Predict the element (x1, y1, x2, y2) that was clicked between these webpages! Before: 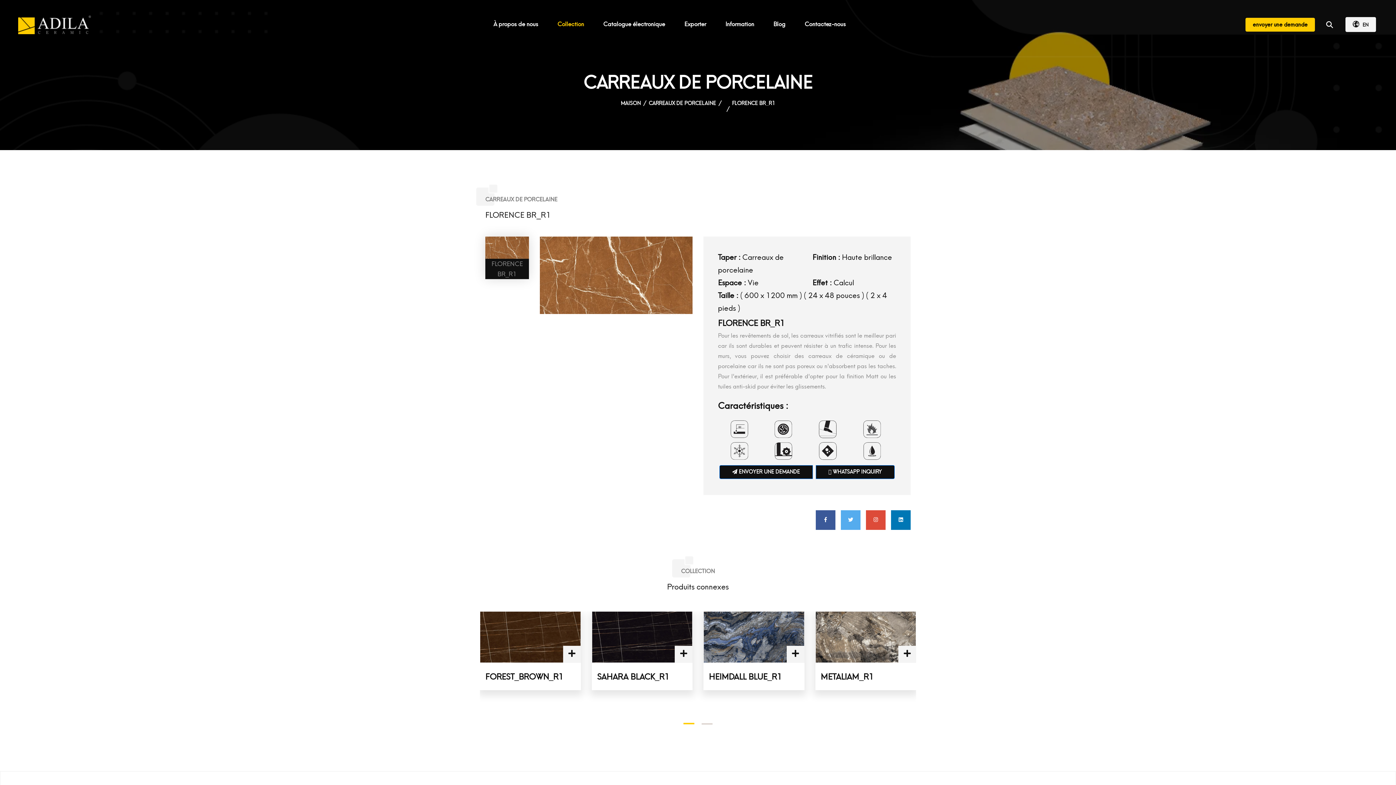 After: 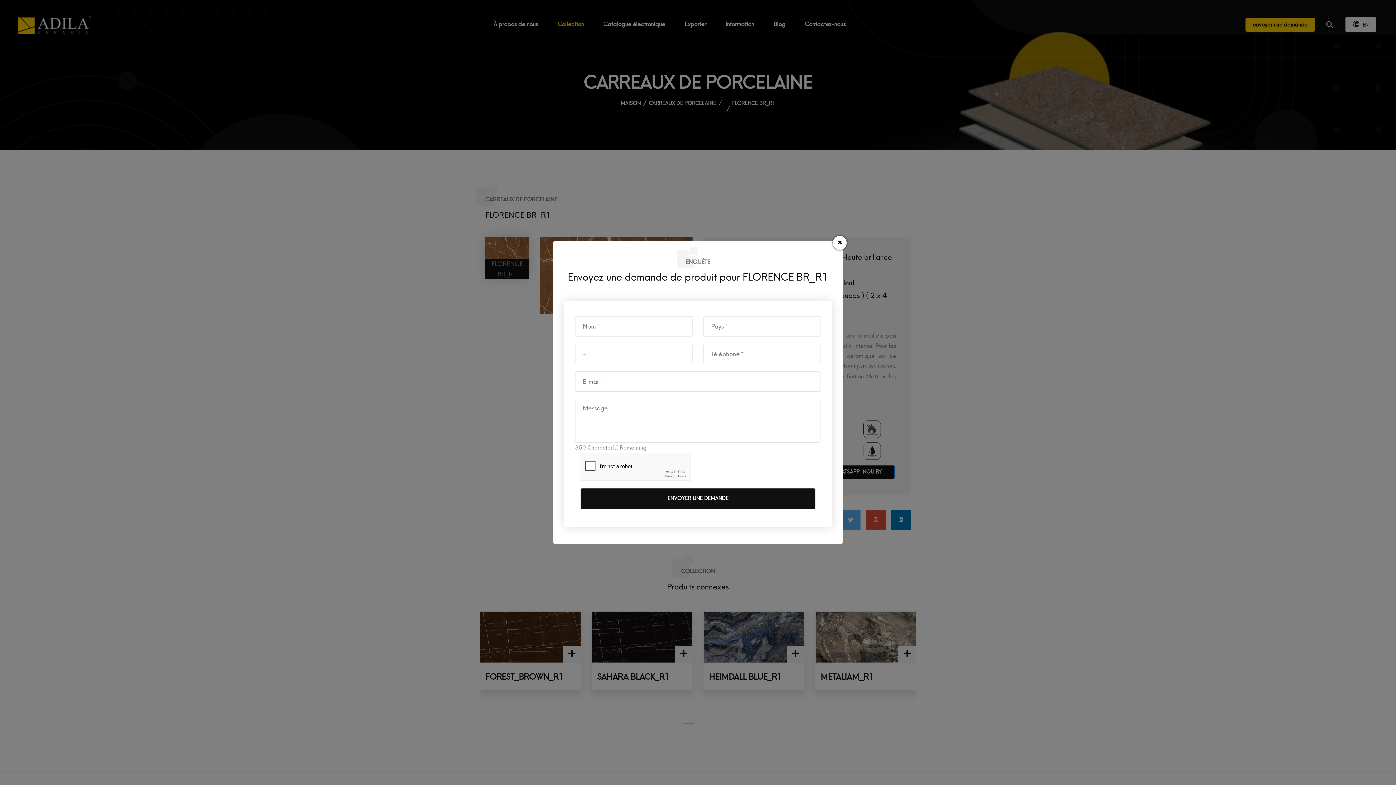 Action: label:  ENVOYER UNE DEMANDE bbox: (719, 465, 812, 479)